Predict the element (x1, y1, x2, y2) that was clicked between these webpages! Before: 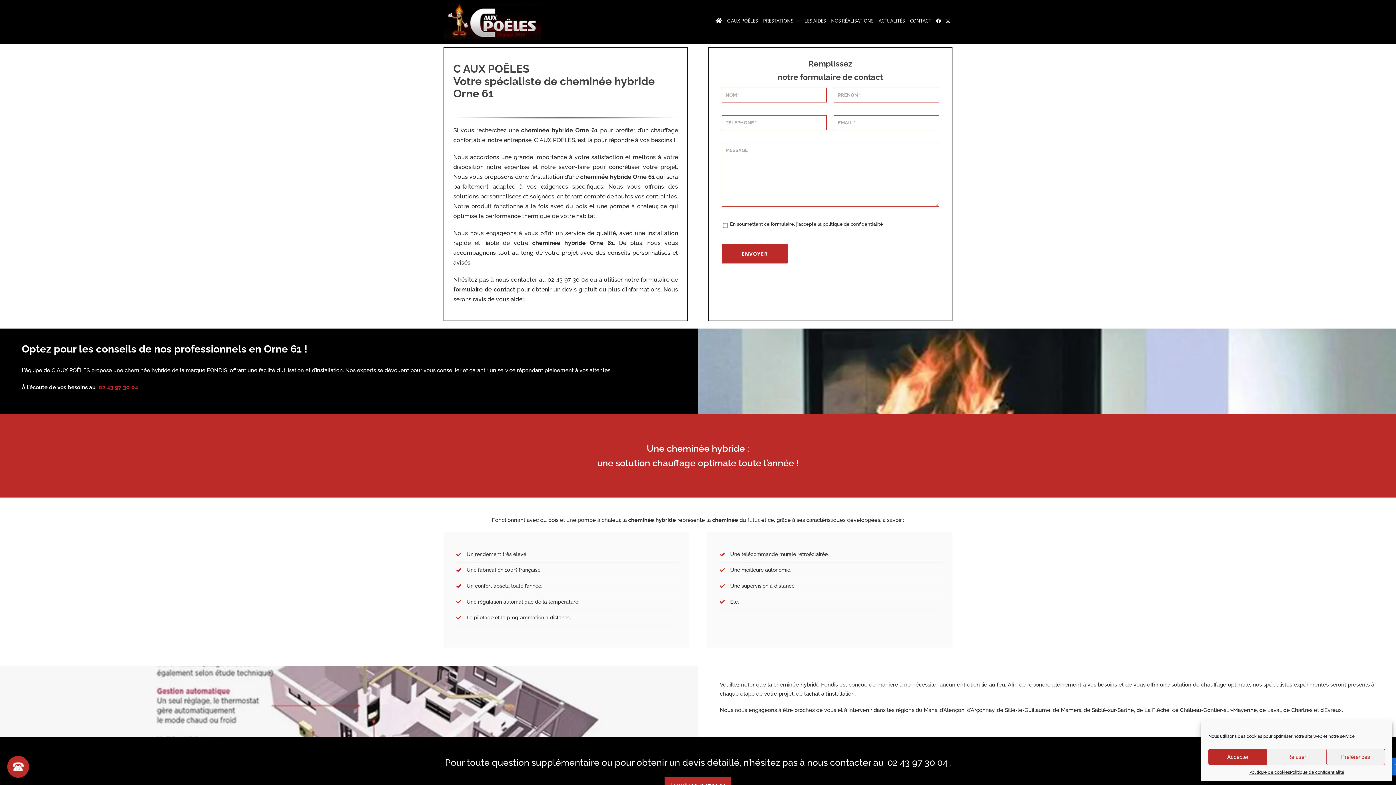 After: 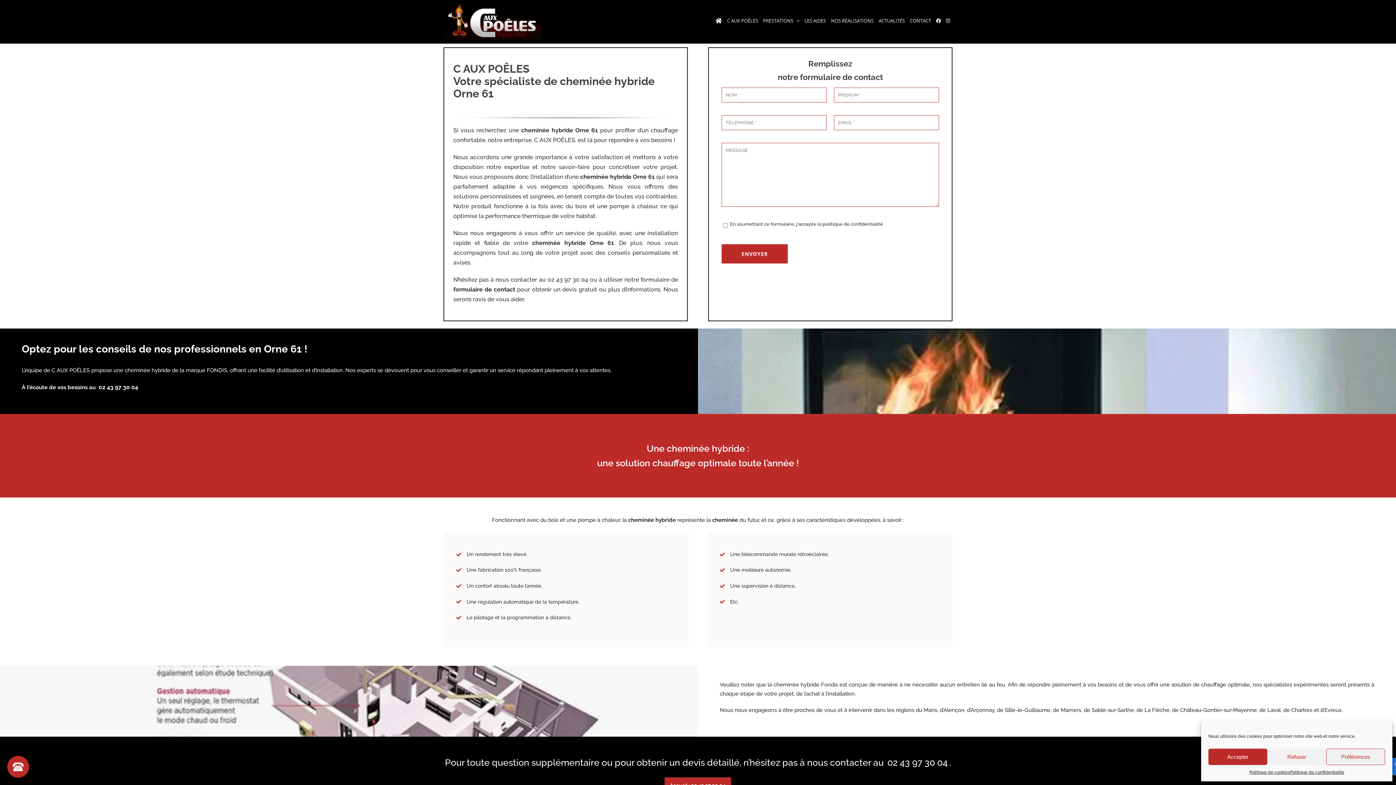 Action: bbox: (98, 382, 138, 392) label: 02 43 97 30 04